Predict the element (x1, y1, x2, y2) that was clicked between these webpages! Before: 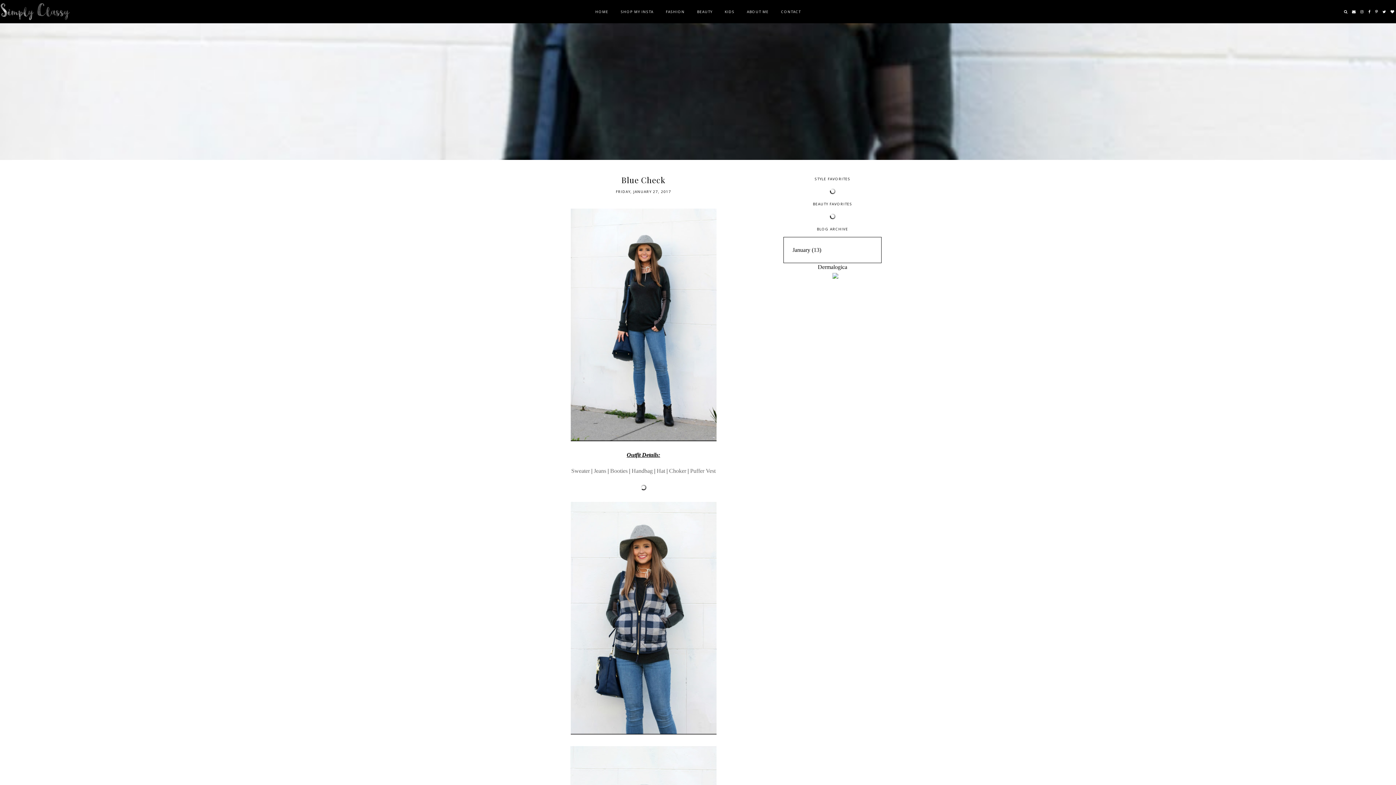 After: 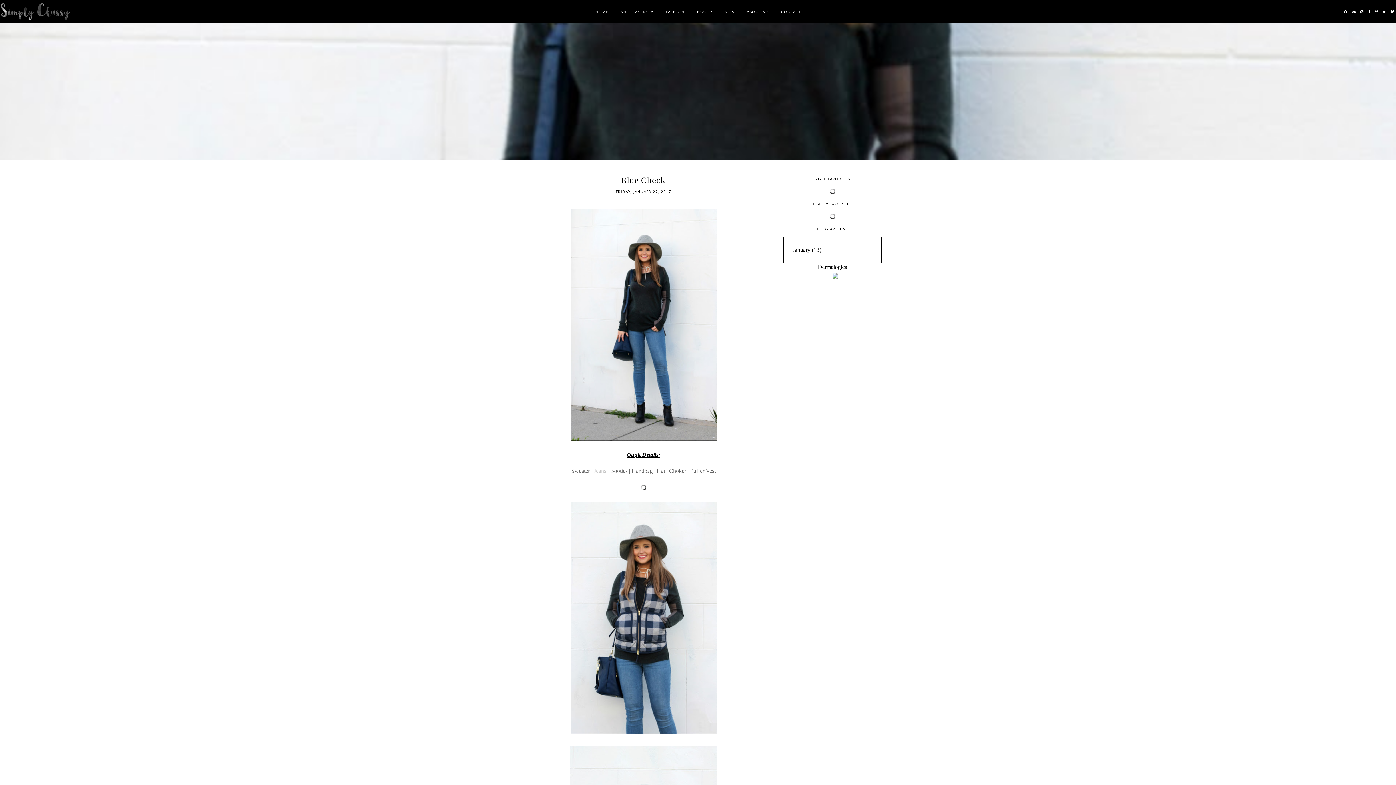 Action: label: Jeans bbox: (594, 468, 606, 474)